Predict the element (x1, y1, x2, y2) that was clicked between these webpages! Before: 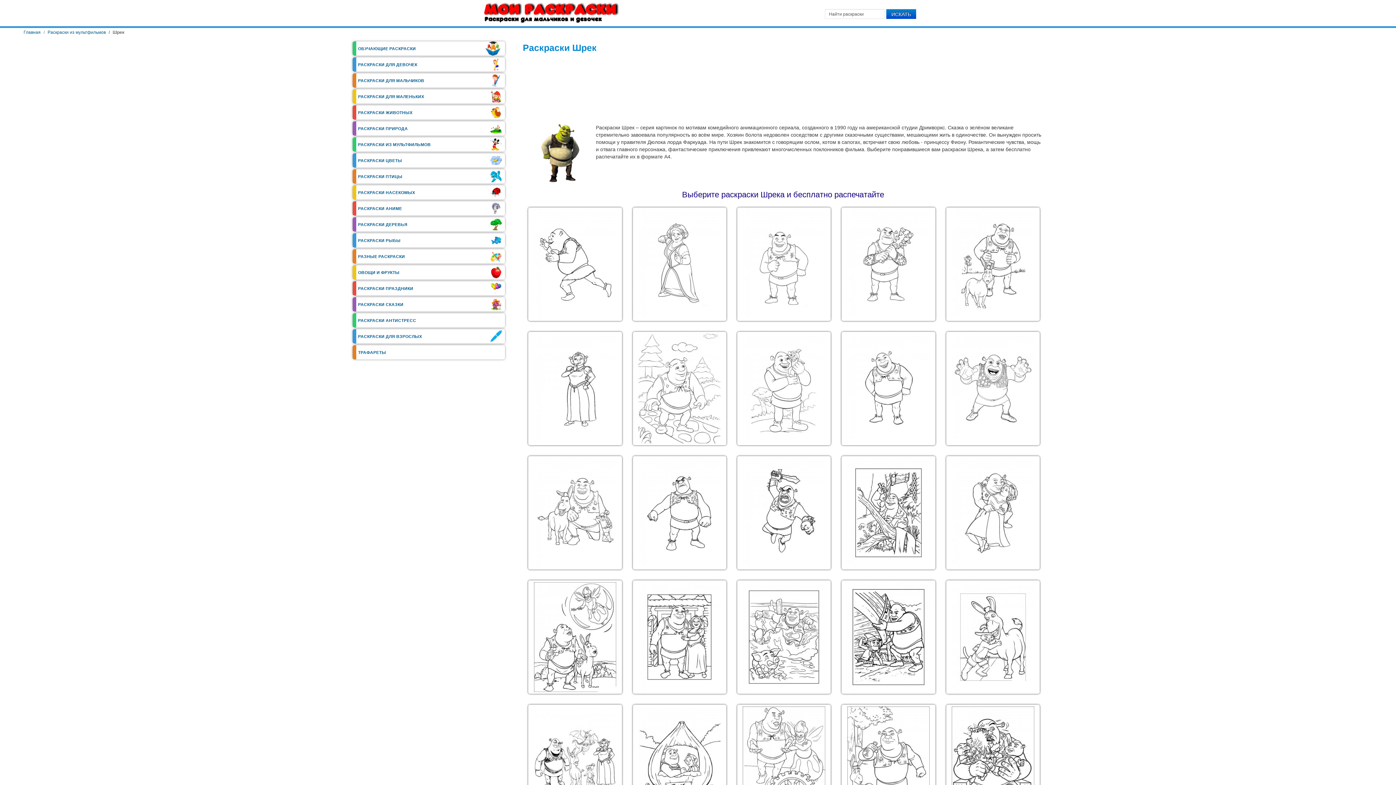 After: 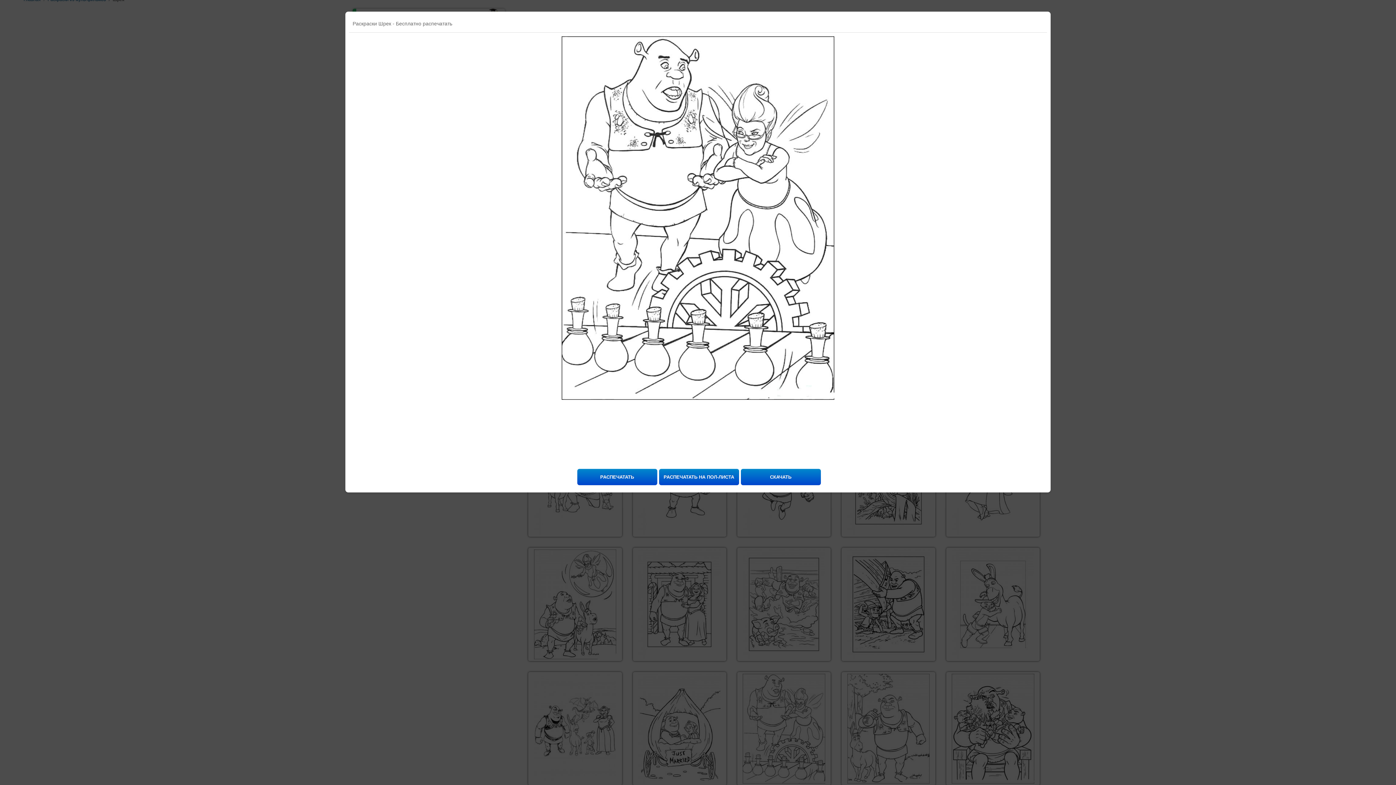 Action: bbox: (737, 705, 830, 818)